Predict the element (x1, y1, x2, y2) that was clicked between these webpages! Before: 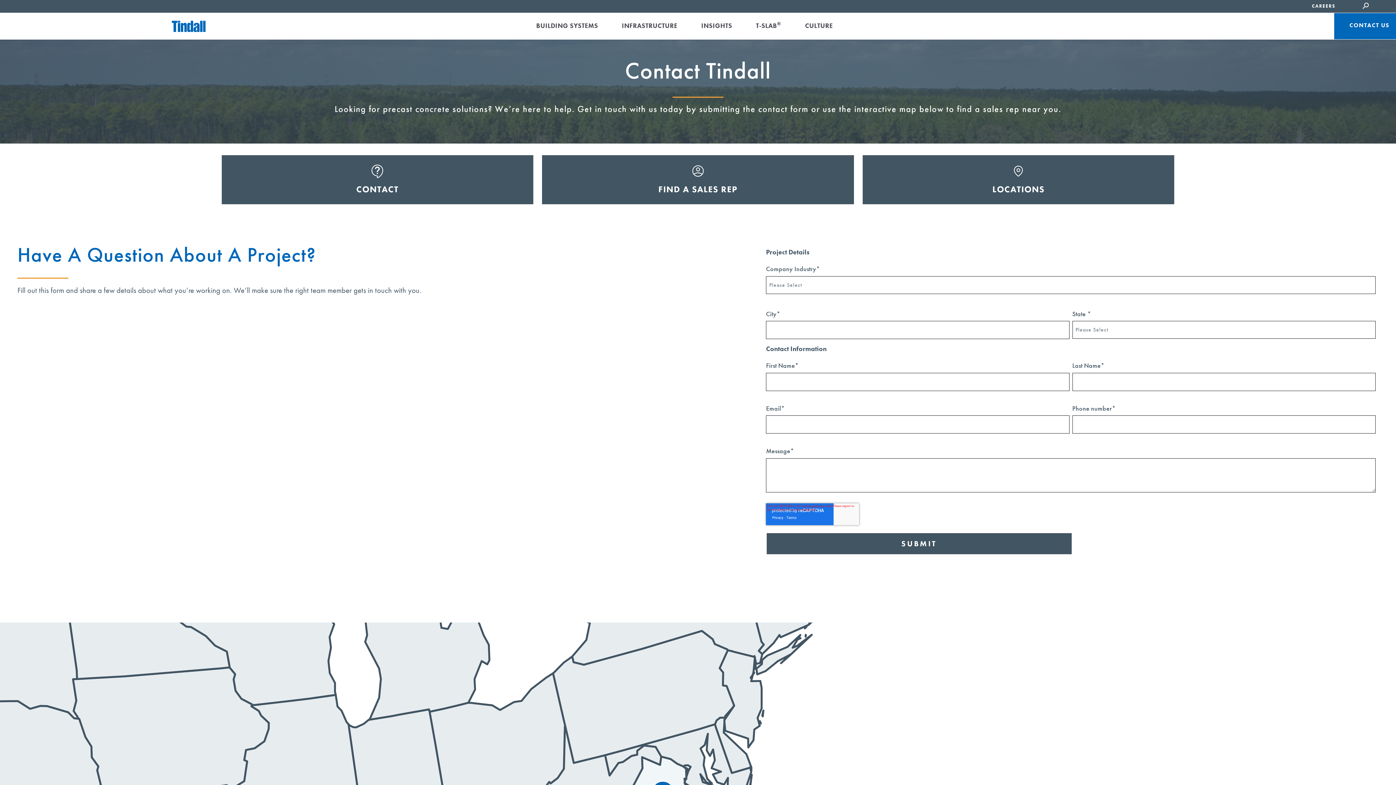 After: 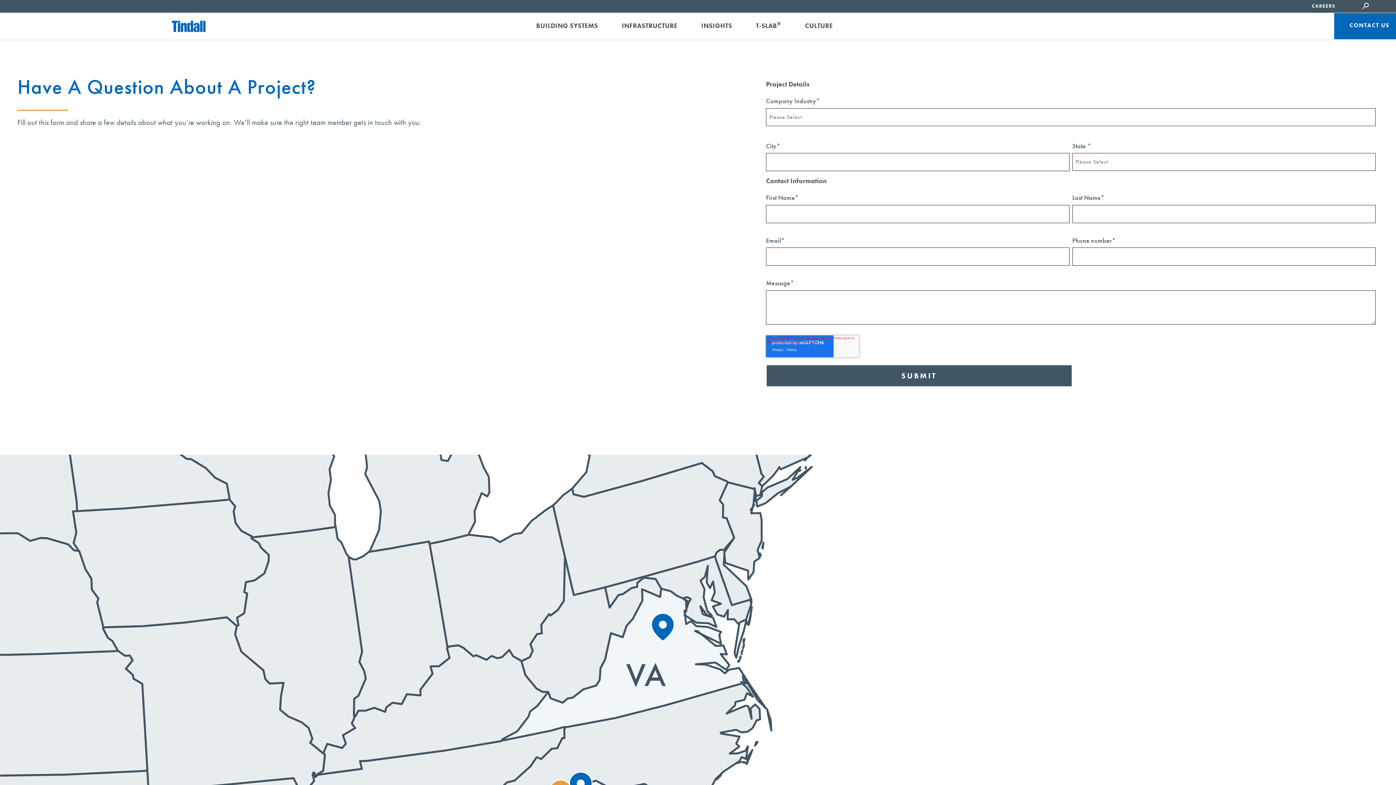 Action: bbox: (221, 155, 533, 204) label: CONTACT